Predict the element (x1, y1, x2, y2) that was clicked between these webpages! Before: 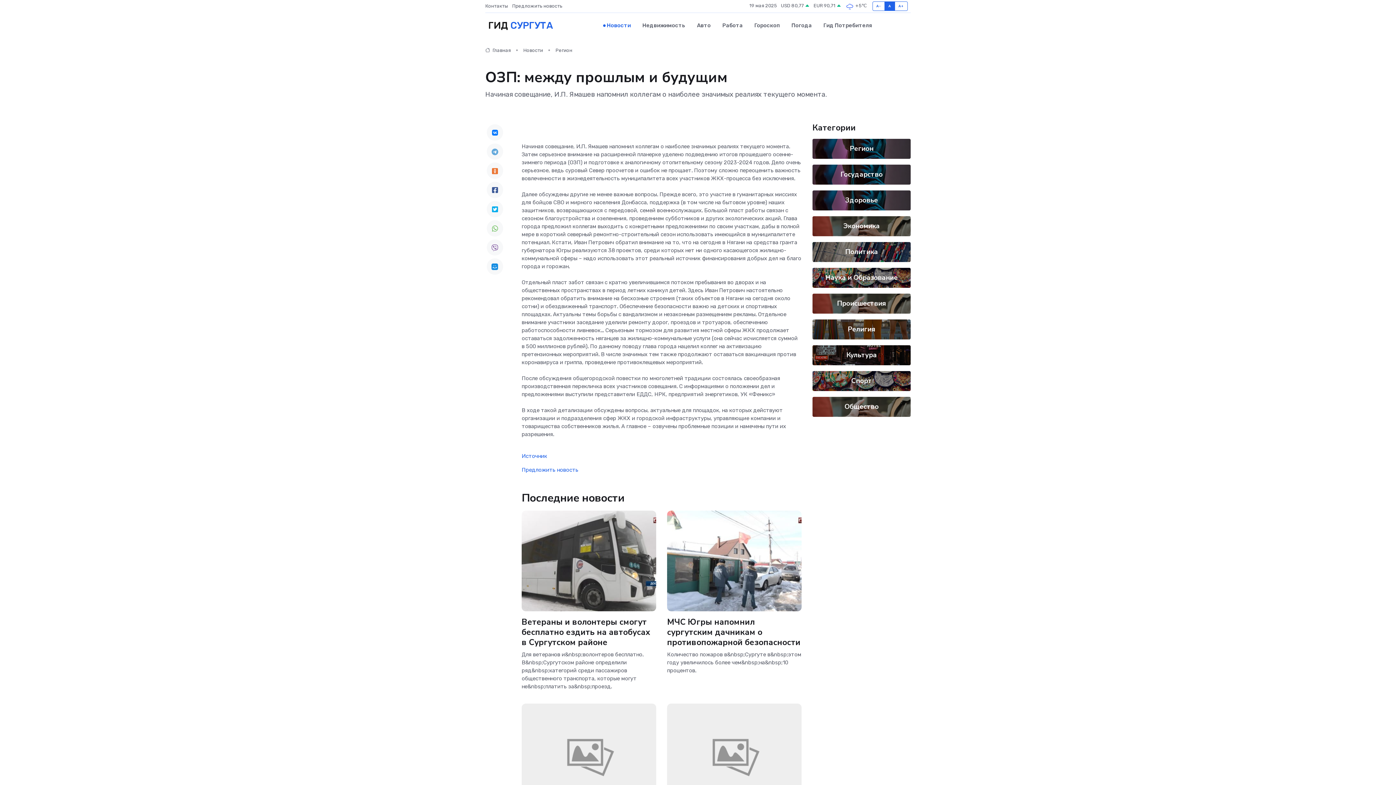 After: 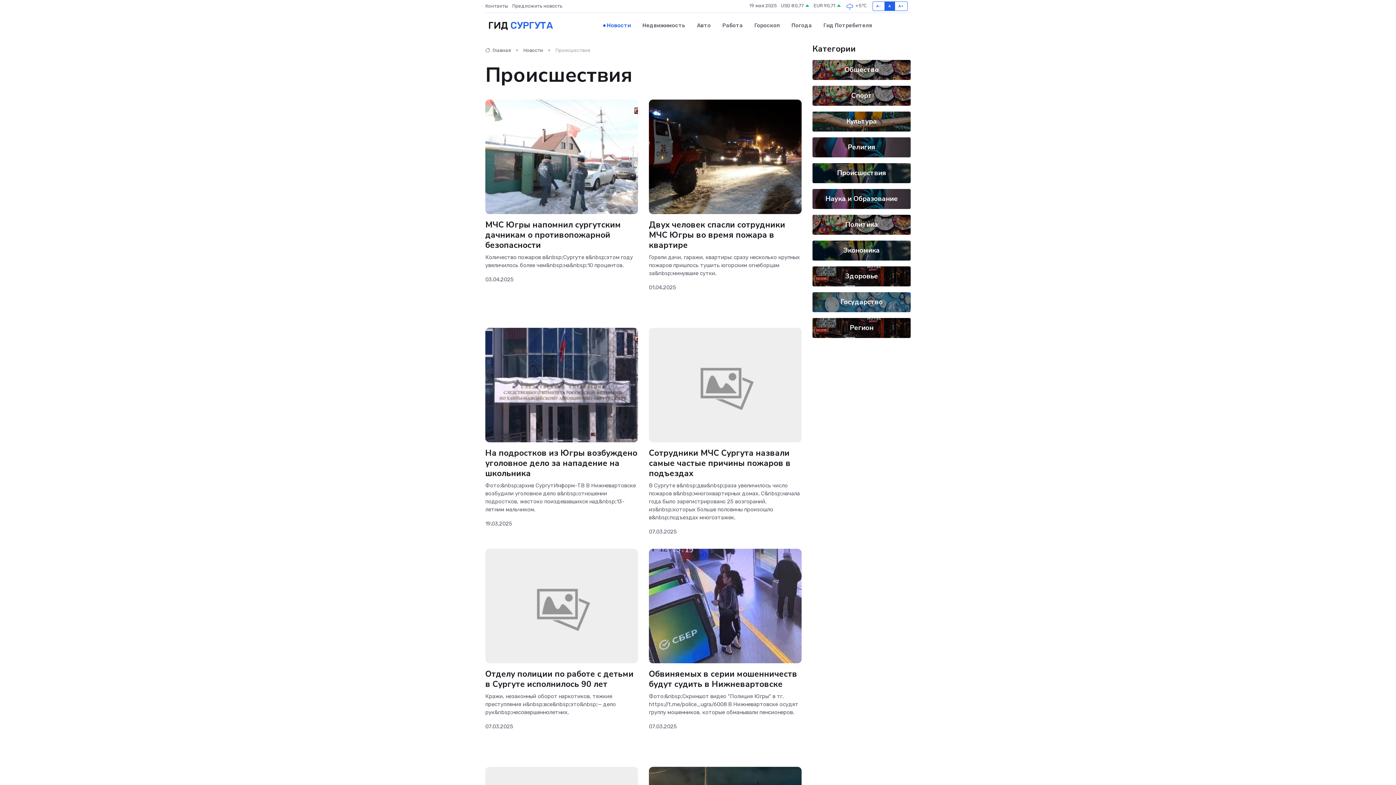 Action: label: Происшествия bbox: (837, 298, 886, 308)